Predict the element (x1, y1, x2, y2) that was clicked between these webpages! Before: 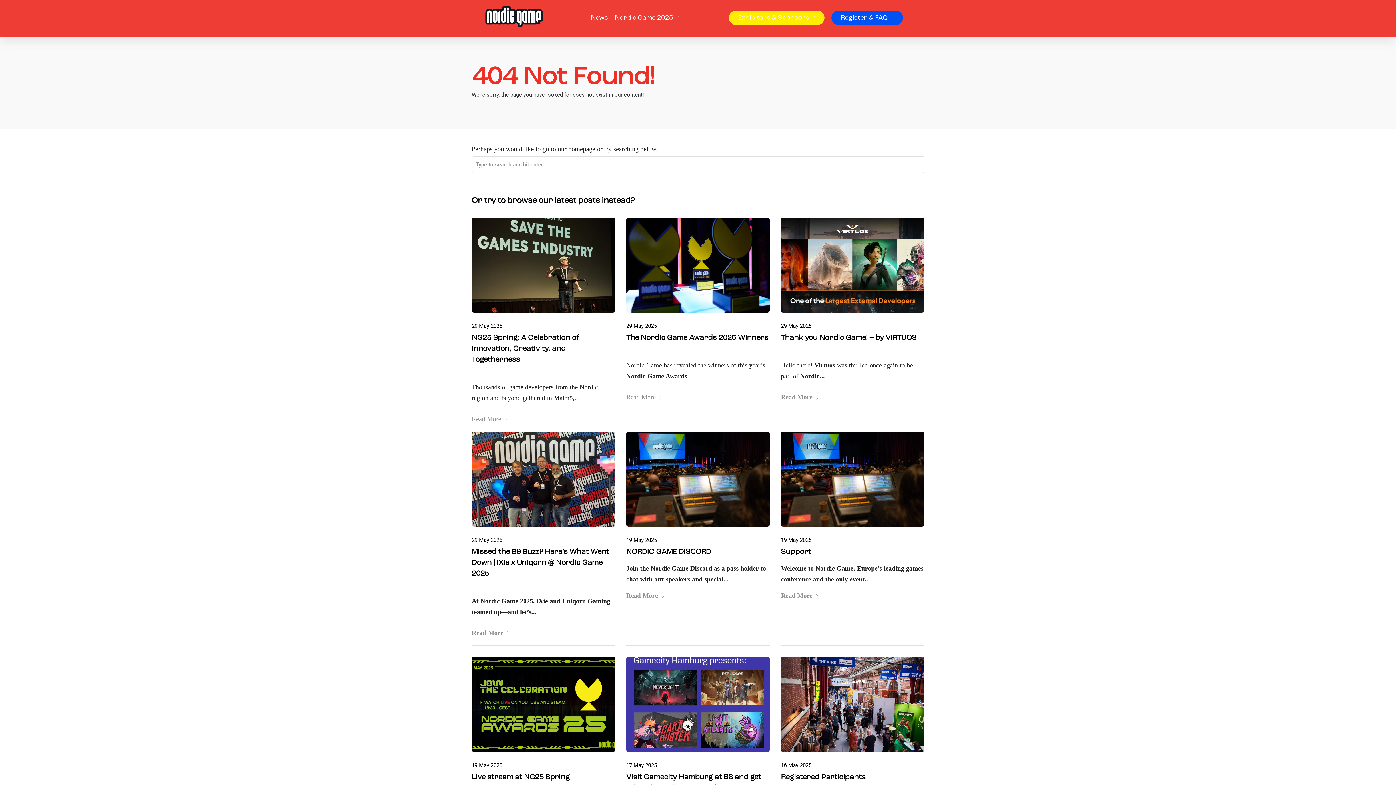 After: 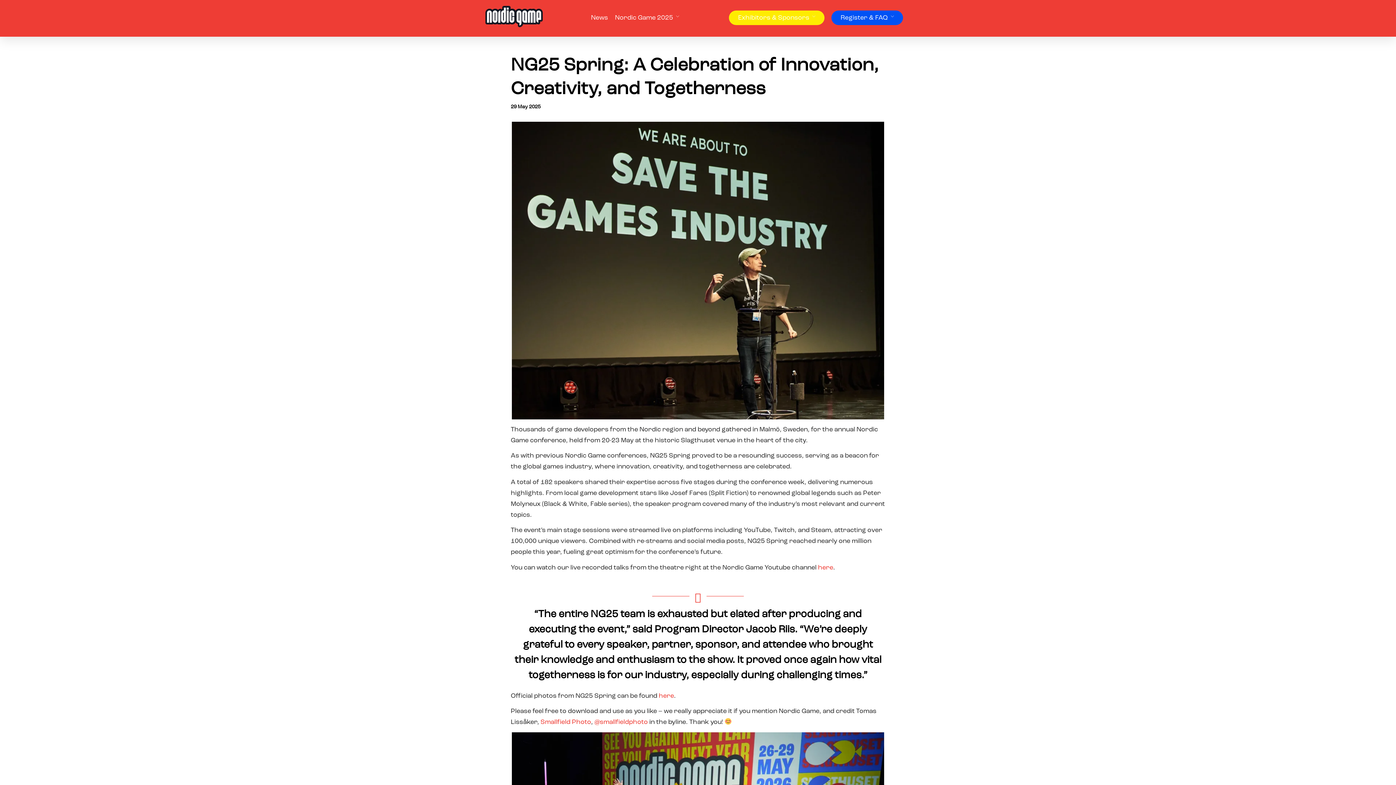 Action: bbox: (471, 322, 502, 329) label: 29 May 2025